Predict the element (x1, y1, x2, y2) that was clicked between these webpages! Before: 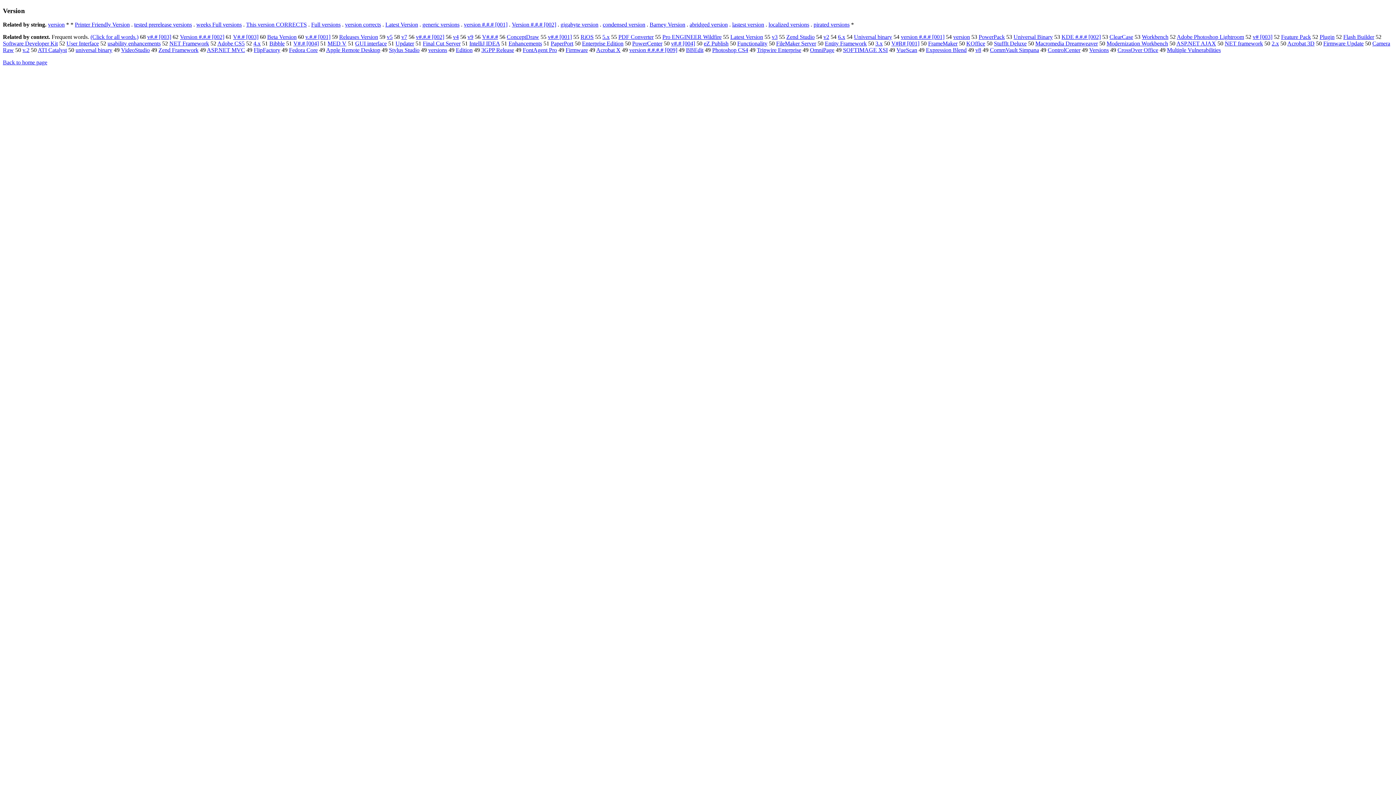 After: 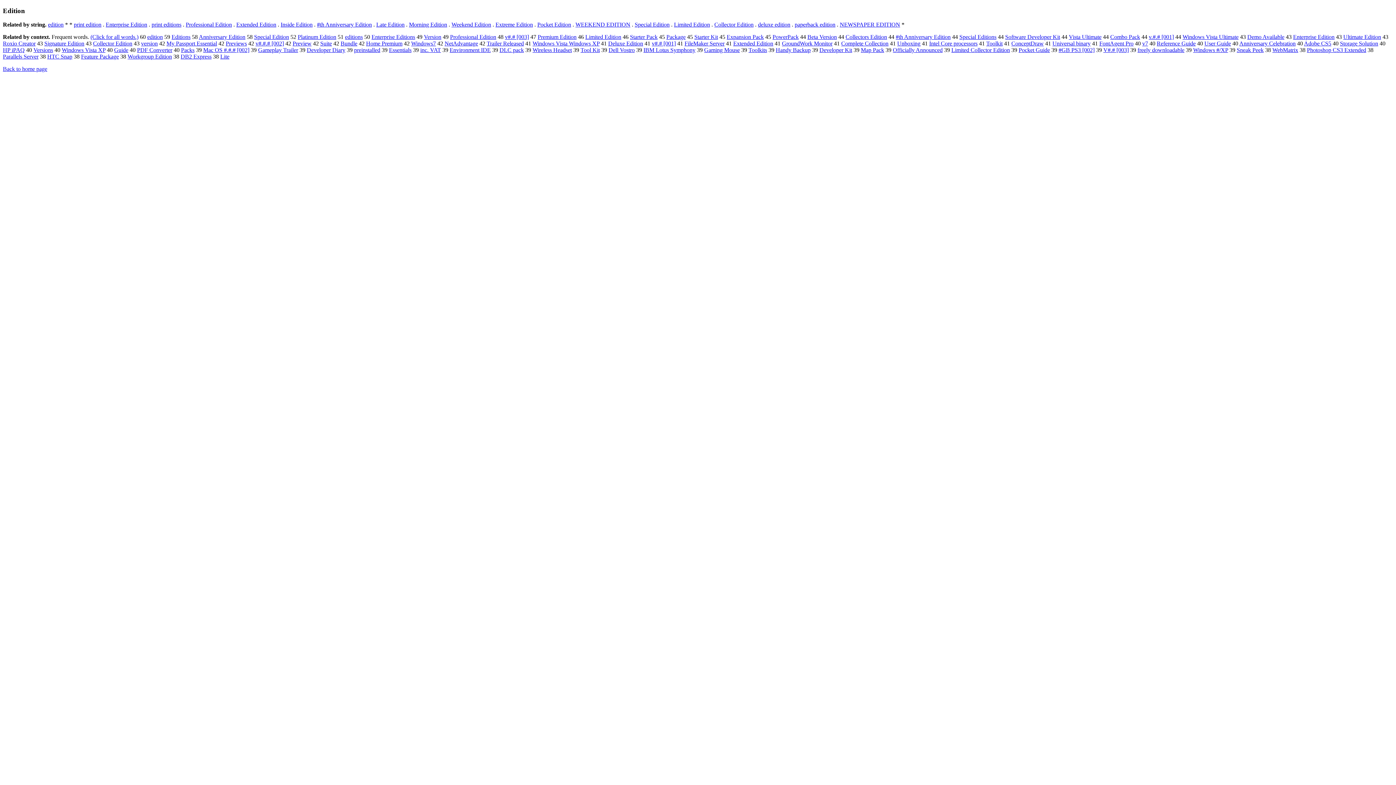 Action: bbox: (456, 47, 472, 53) label: Edition